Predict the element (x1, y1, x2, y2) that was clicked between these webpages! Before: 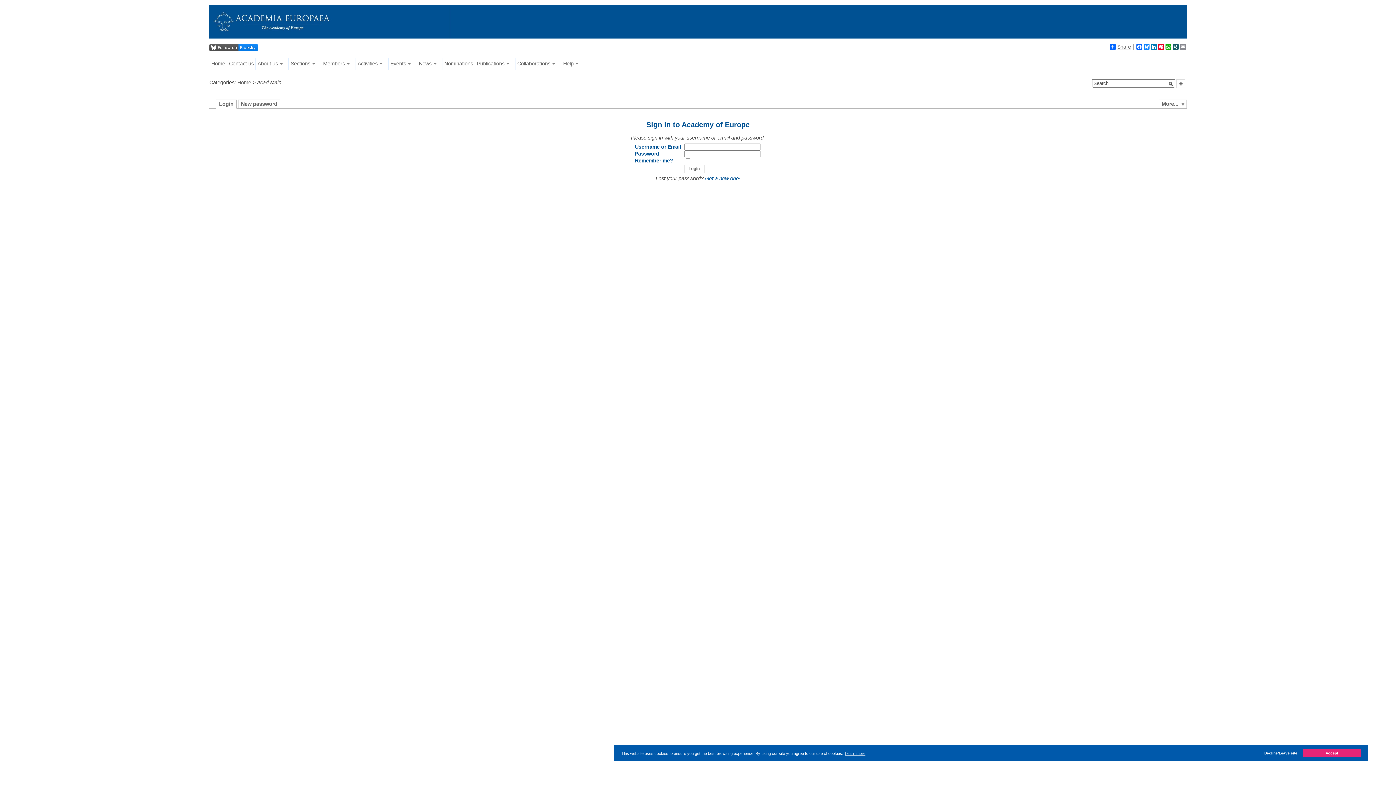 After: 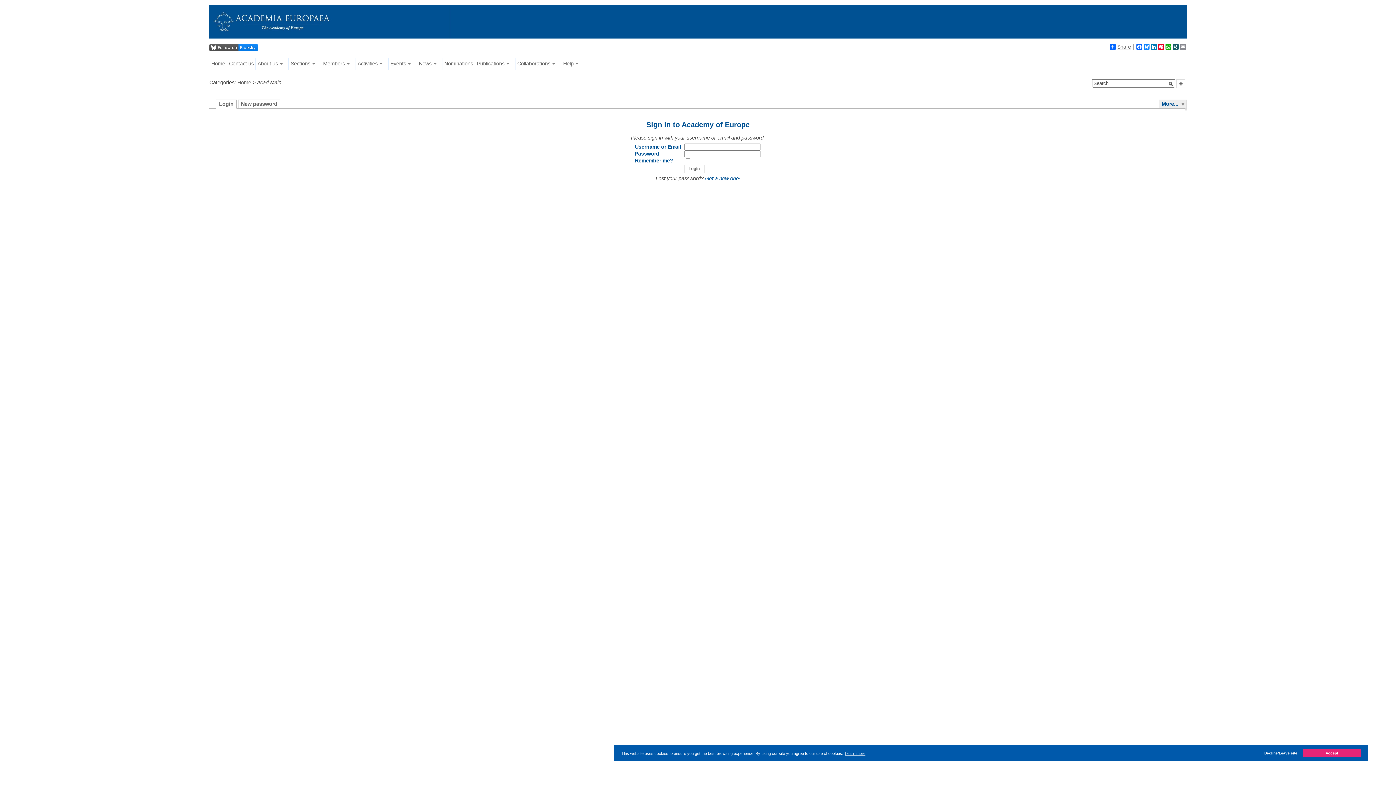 Action: bbox: (1158, 99, 1186, 108) label: More...